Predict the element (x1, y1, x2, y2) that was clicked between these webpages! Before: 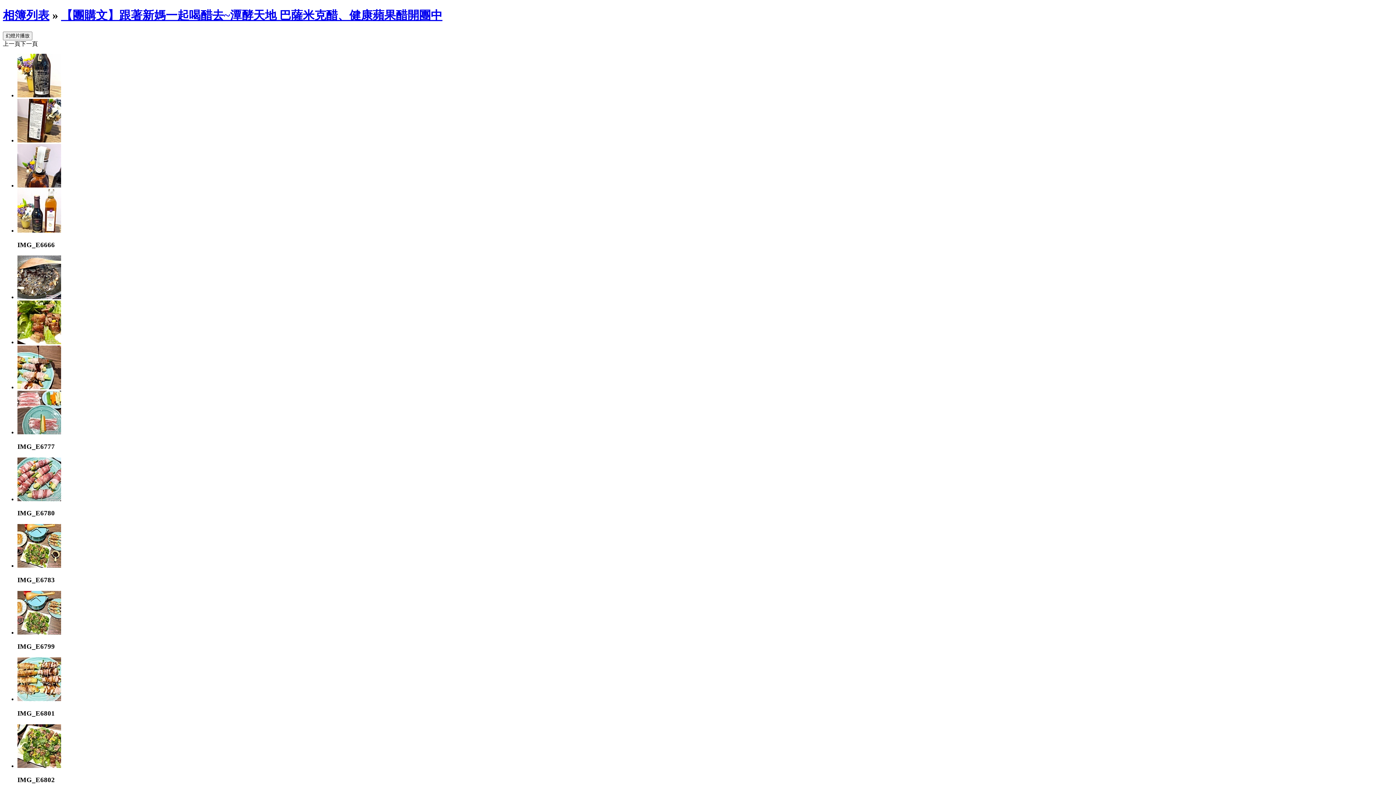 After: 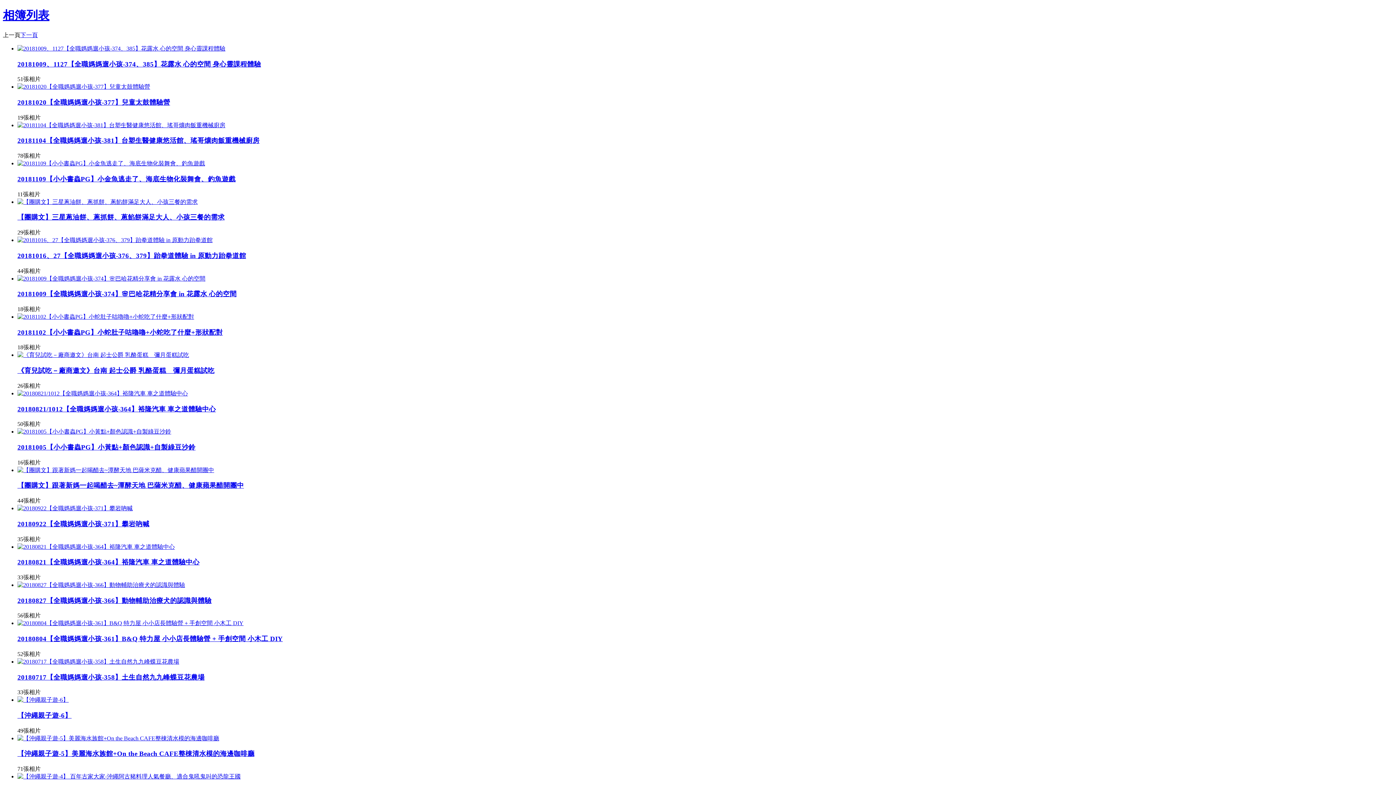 Action: bbox: (2, 8, 49, 21) label: 相簿列表